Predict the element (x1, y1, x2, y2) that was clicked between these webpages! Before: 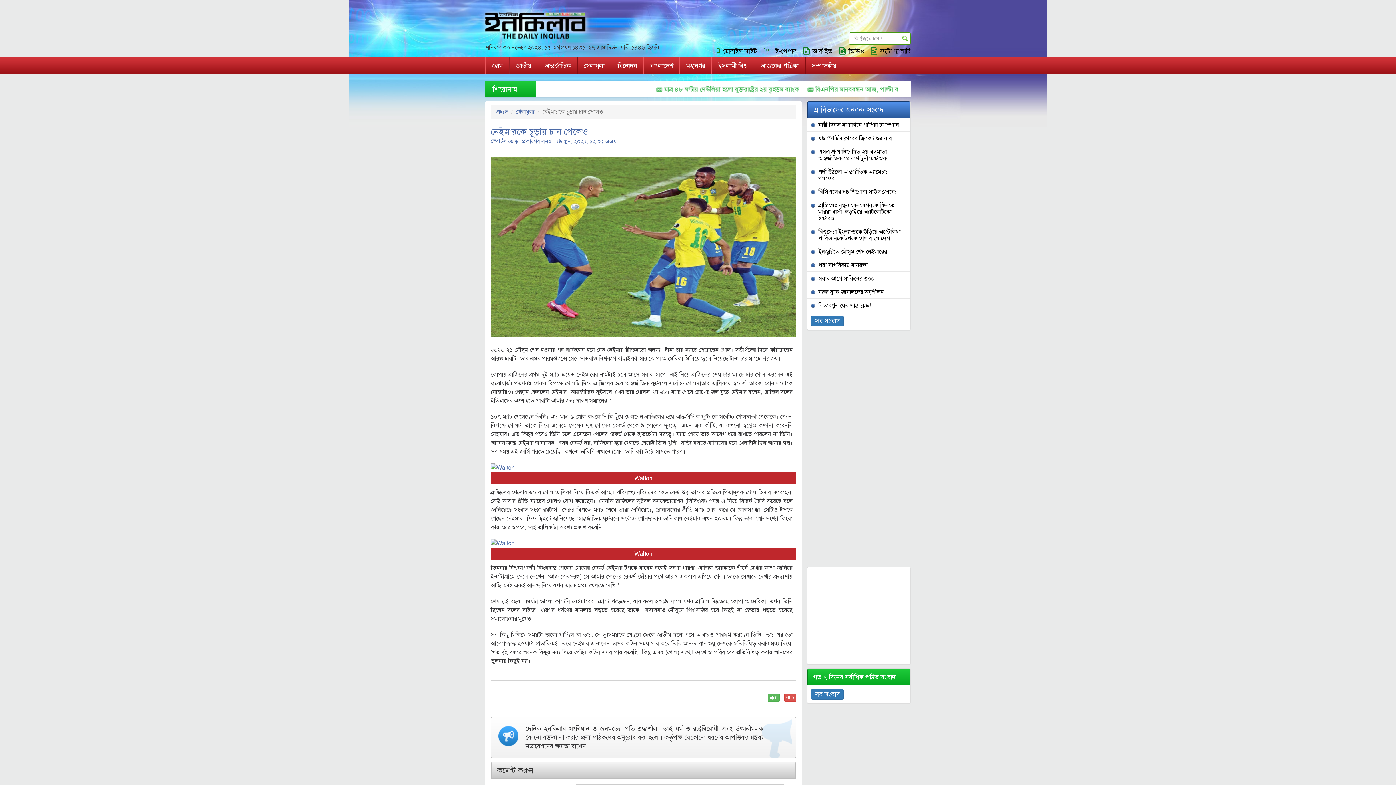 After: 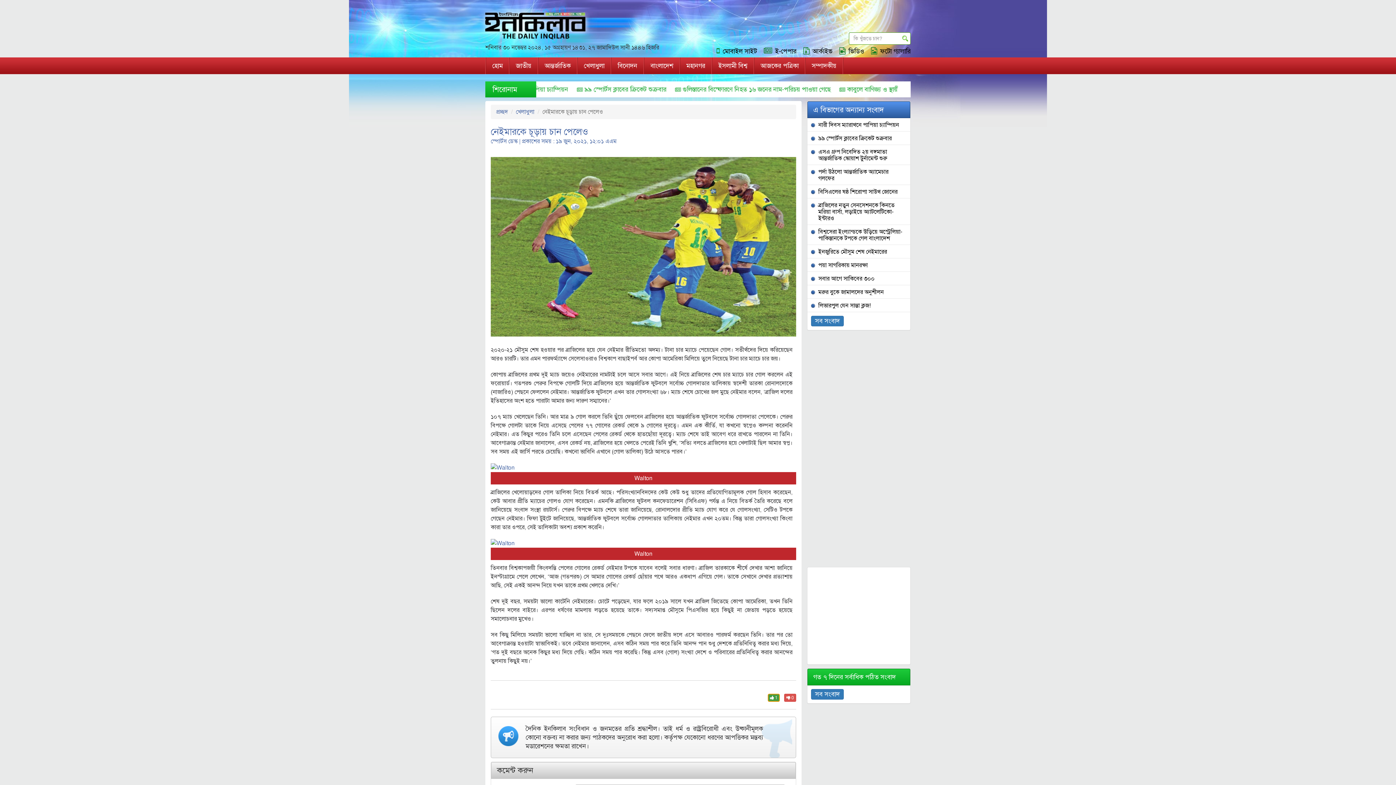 Action: bbox: (768, 694, 780, 702) label:  0